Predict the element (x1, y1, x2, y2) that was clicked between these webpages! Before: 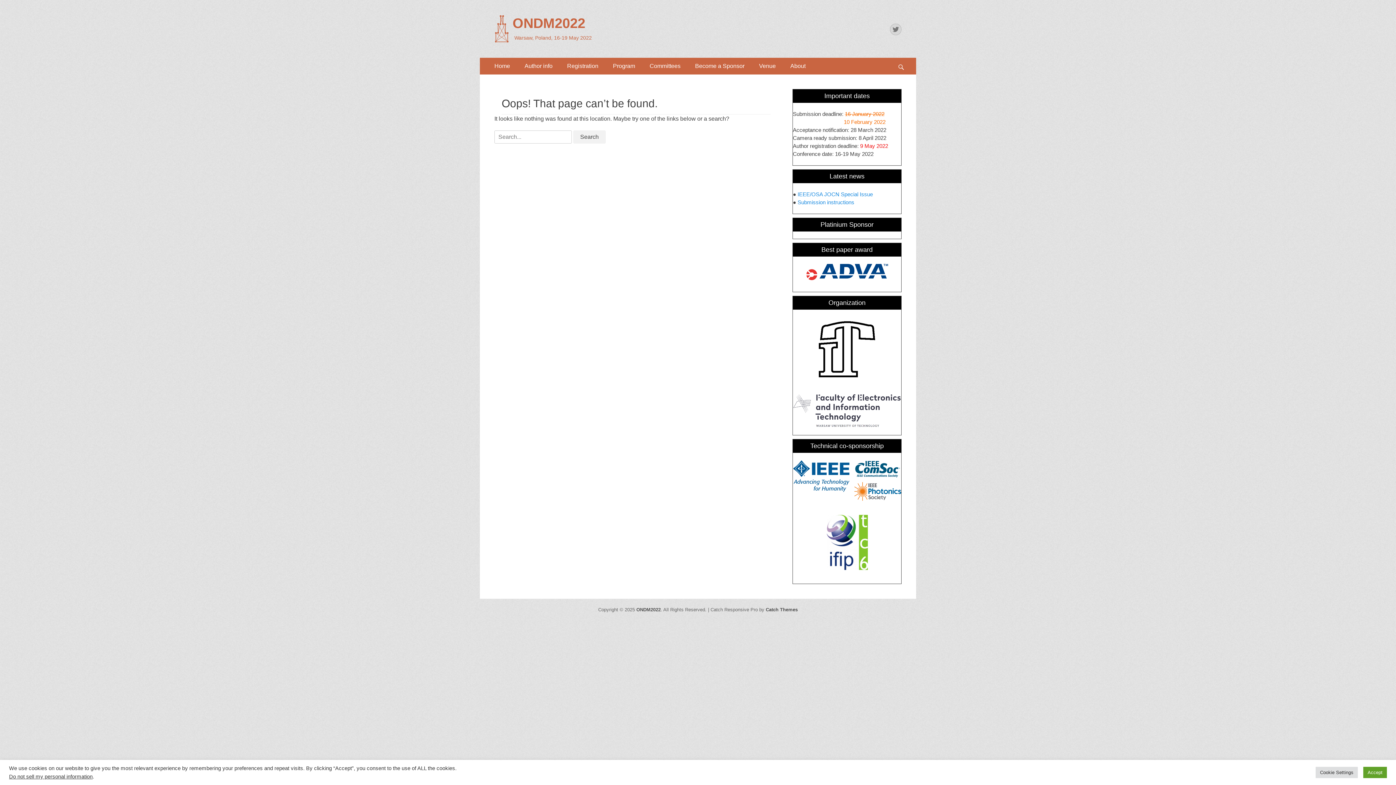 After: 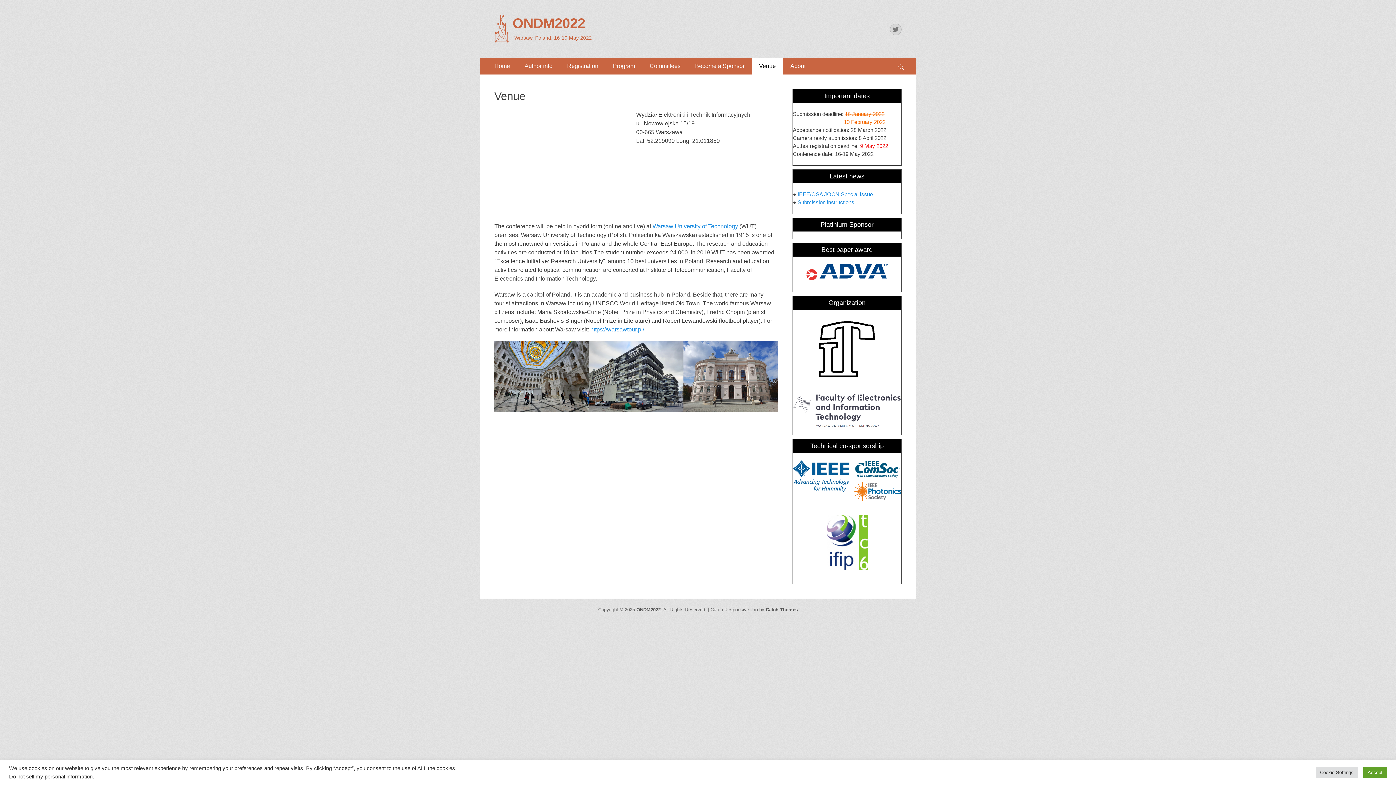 Action: bbox: (752, 57, 783, 74) label: Venue